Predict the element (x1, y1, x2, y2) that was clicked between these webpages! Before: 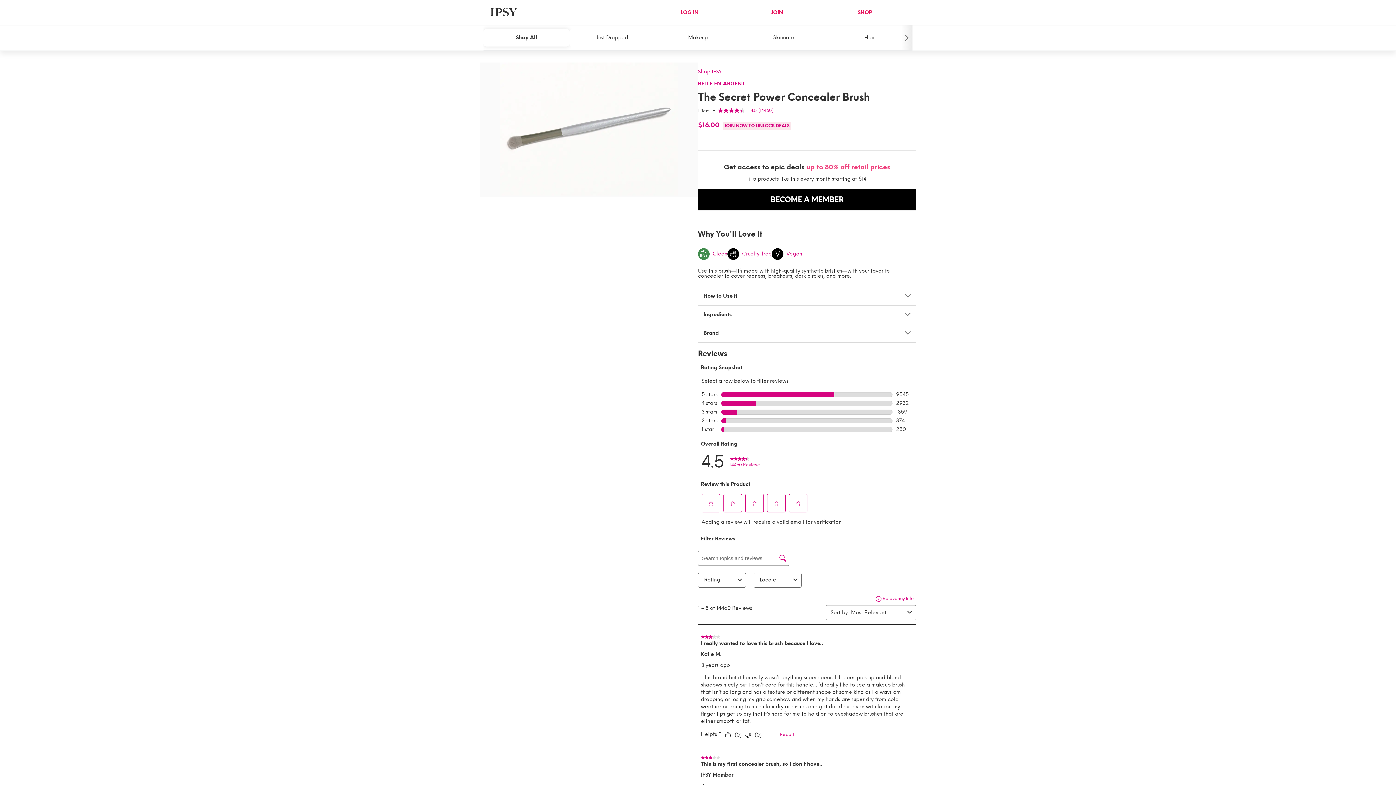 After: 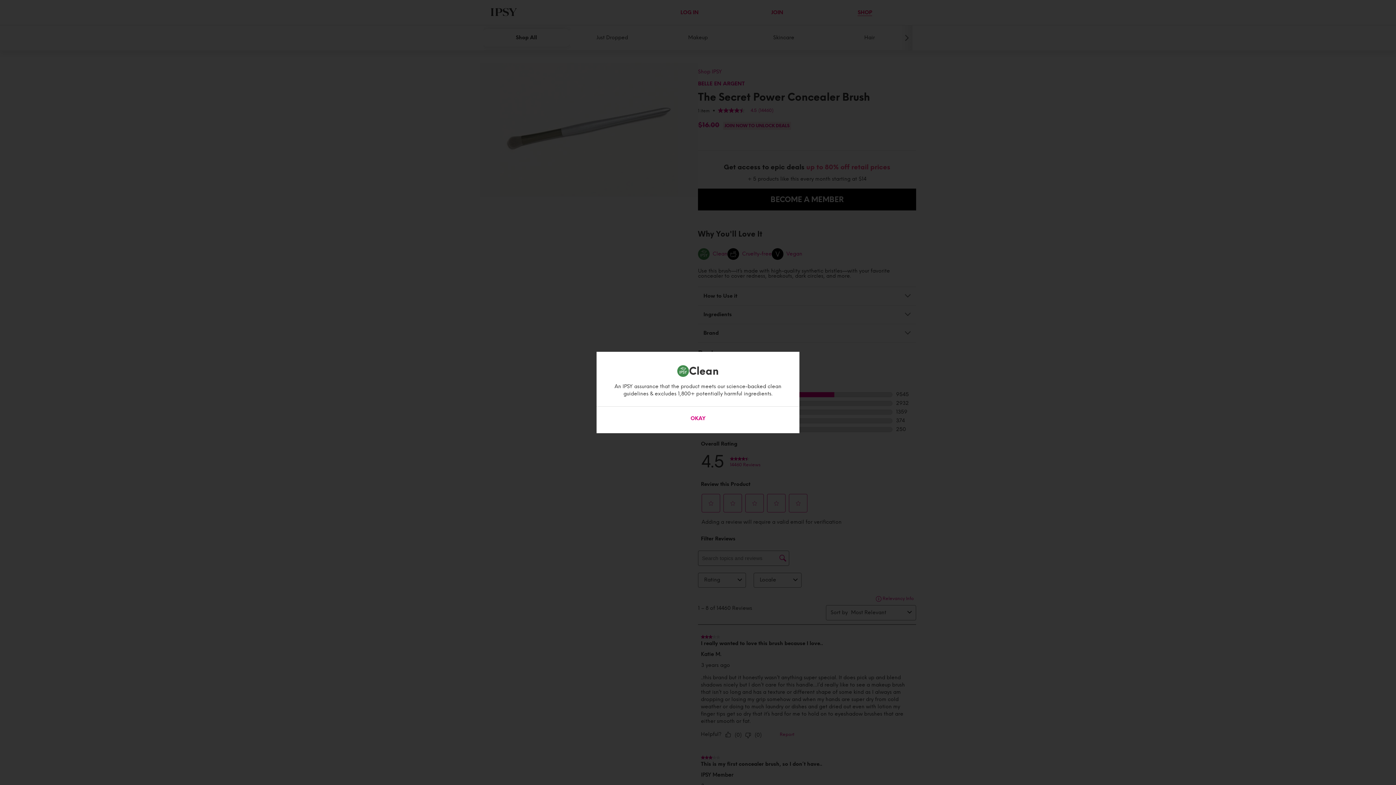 Action: bbox: (698, 248, 727, 260) label: Clean